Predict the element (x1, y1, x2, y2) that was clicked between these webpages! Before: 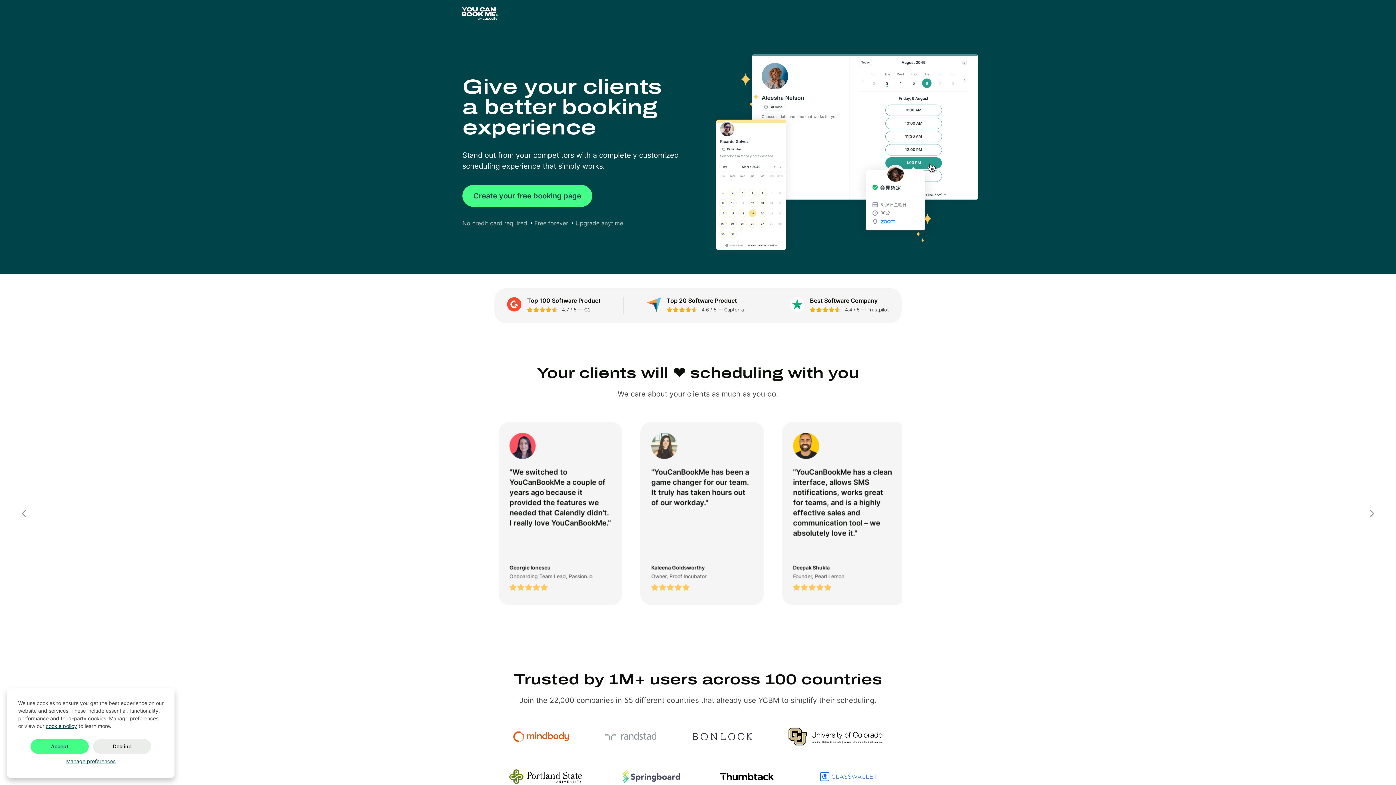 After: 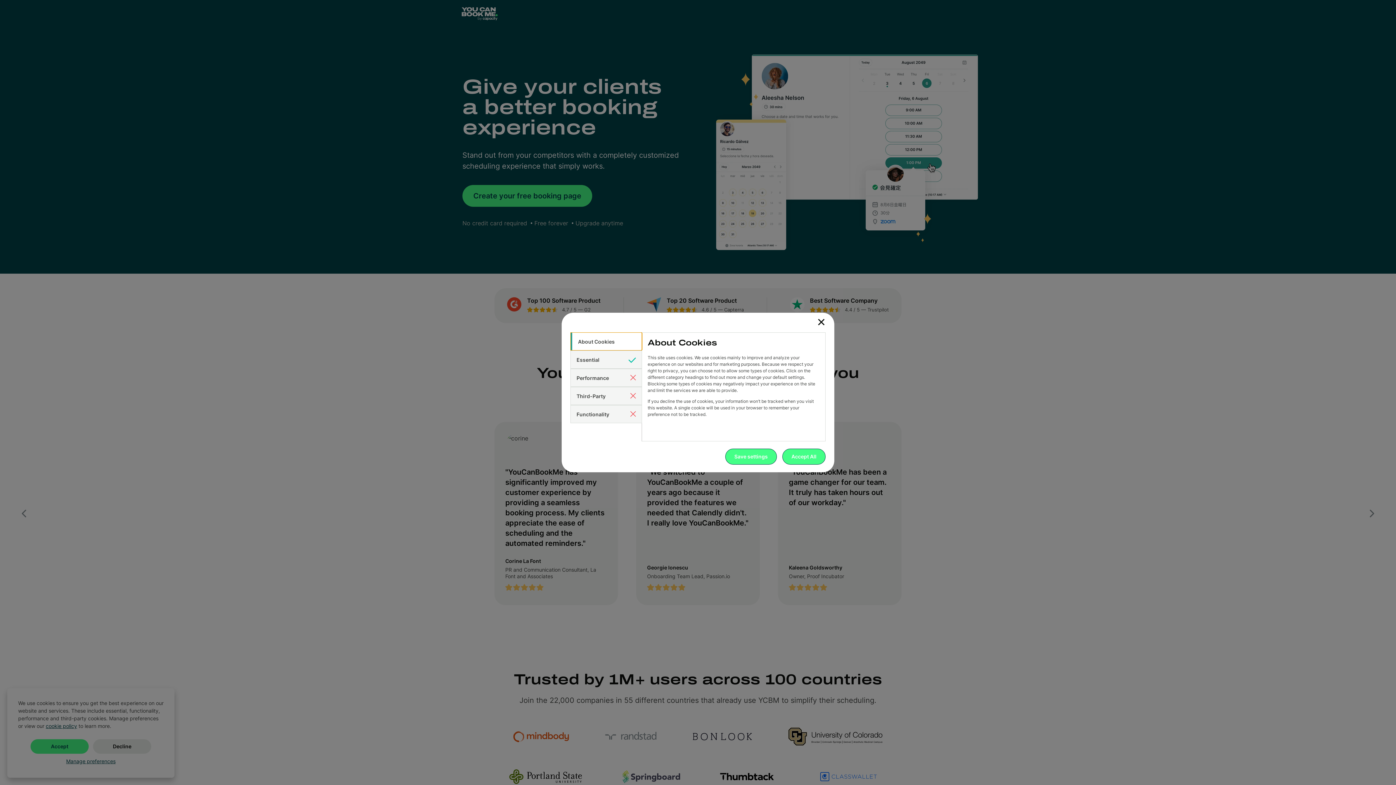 Action: bbox: (20, 758, 161, 765) label: Manage preferences